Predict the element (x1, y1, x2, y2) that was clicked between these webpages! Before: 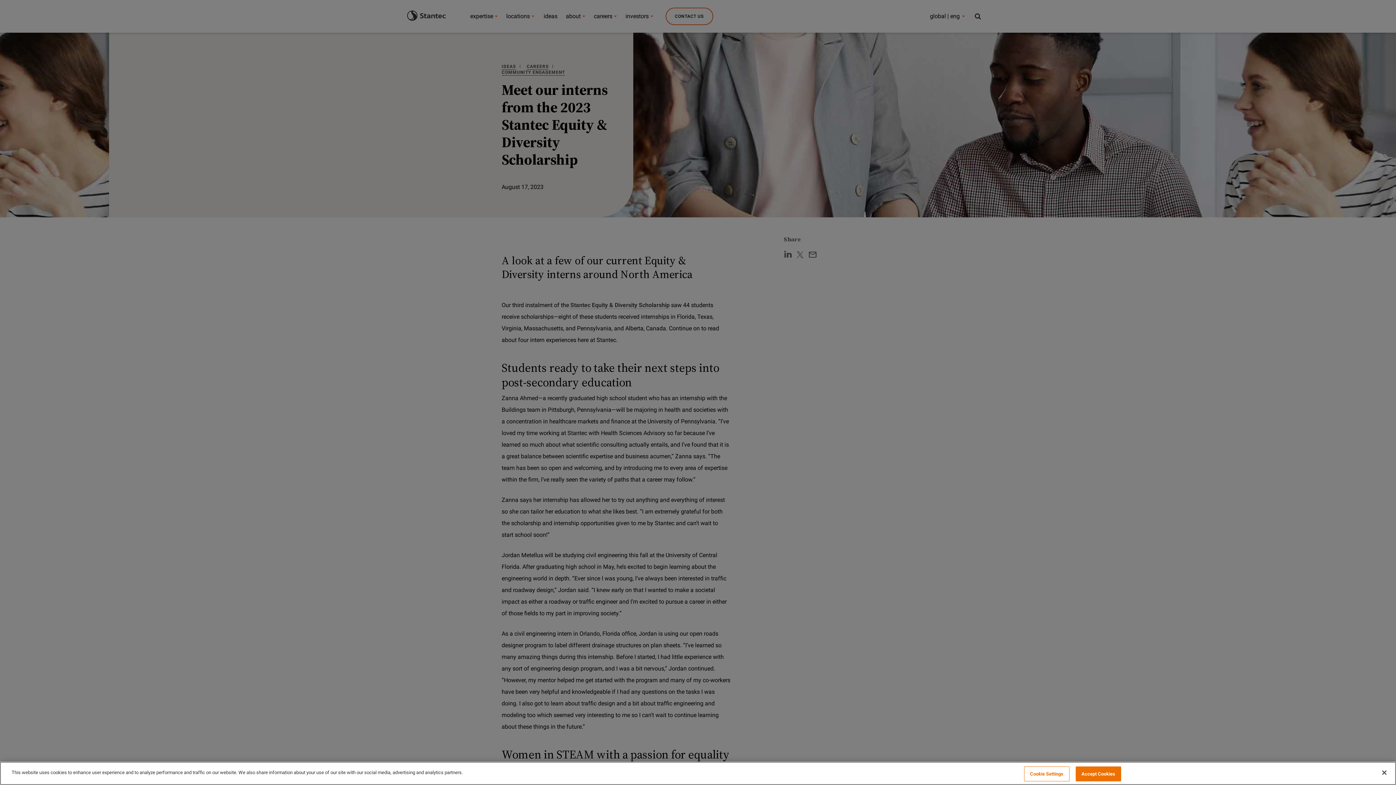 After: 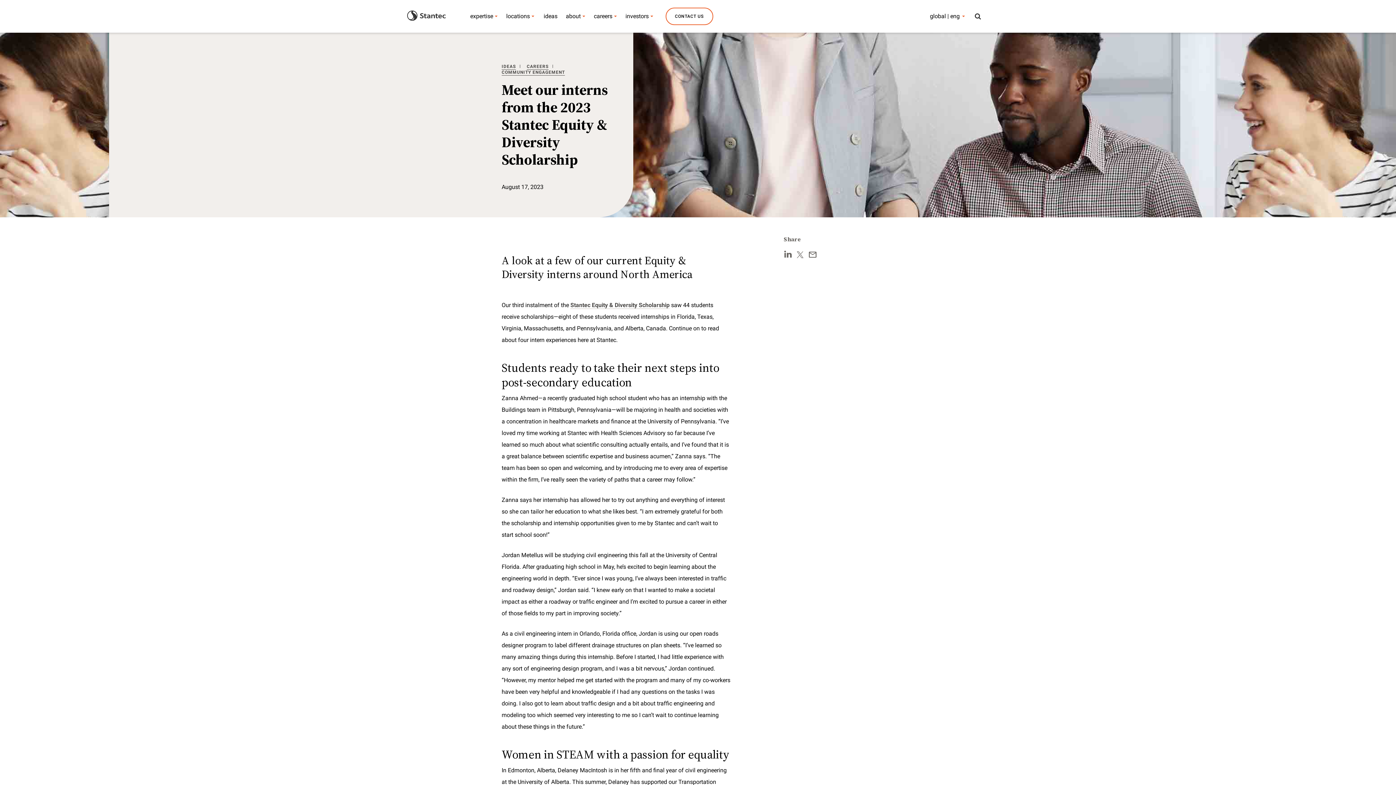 Action: bbox: (1075, 766, 1121, 781) label: Accept Cookies